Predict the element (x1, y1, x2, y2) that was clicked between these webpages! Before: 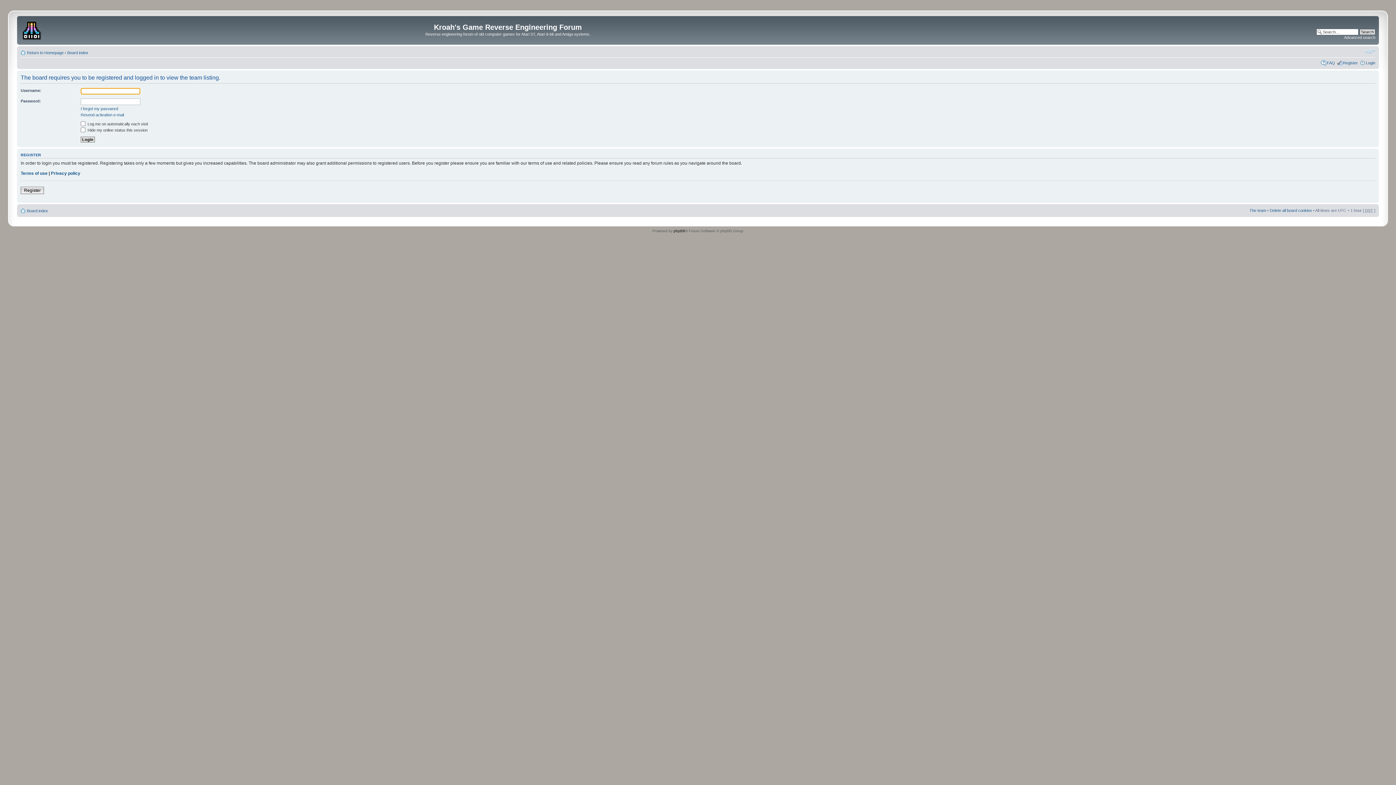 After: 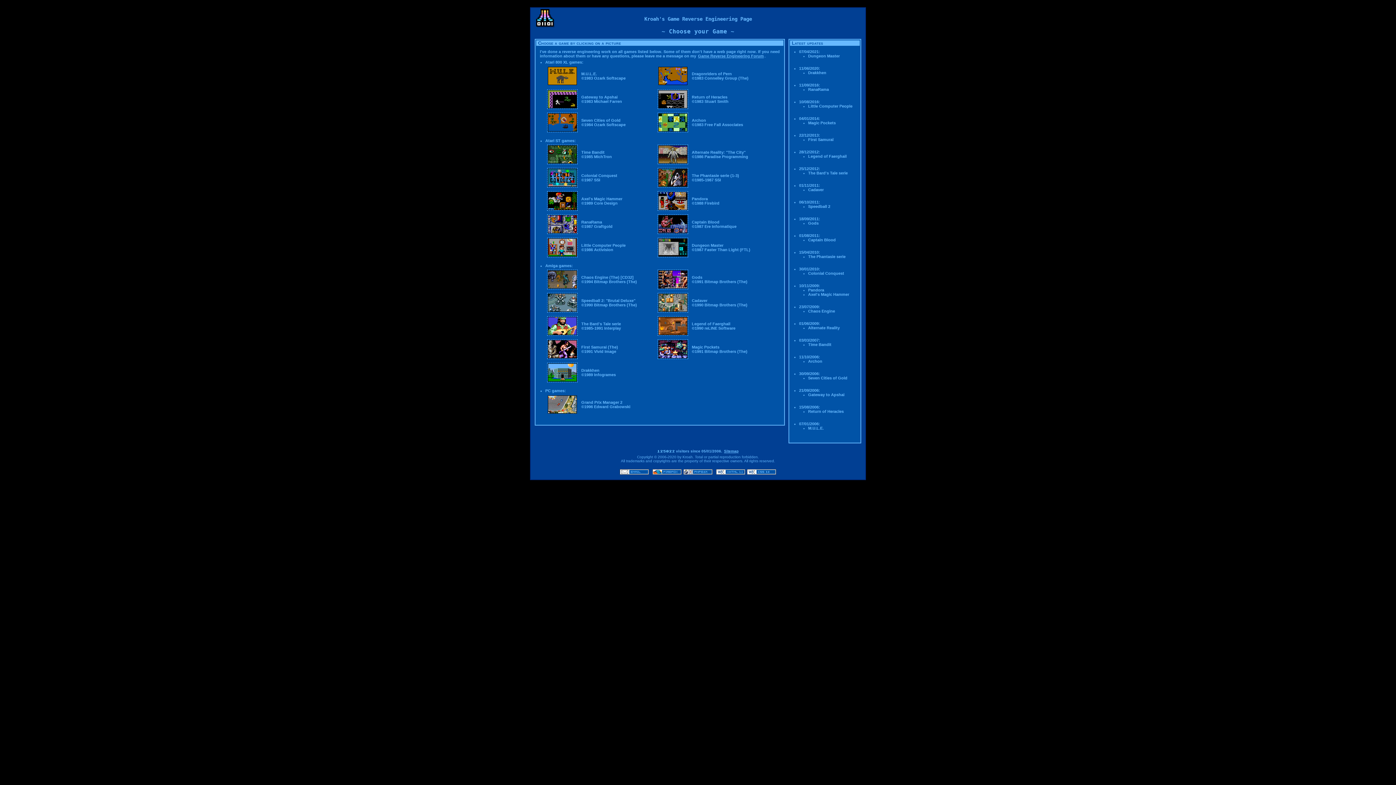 Action: bbox: (18, 17, 46, 41)